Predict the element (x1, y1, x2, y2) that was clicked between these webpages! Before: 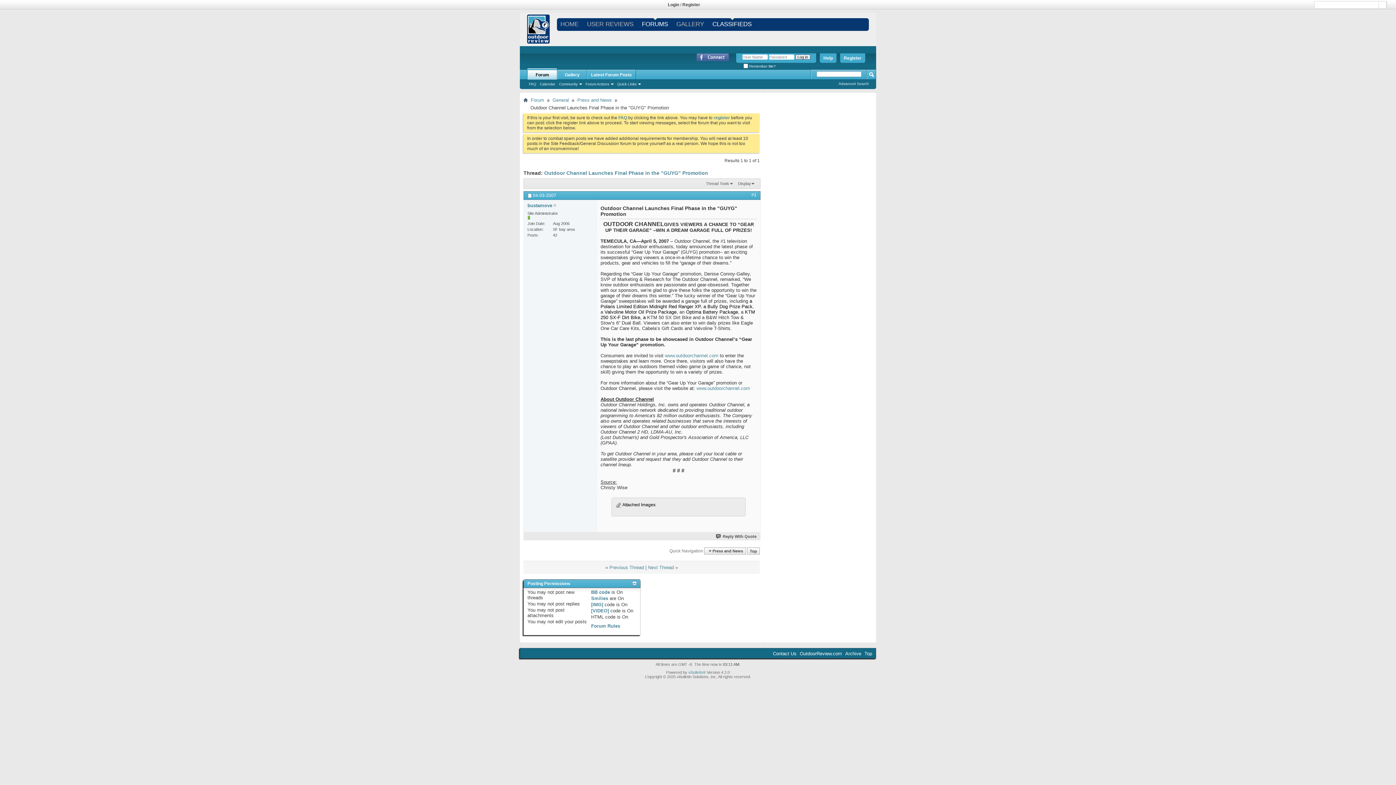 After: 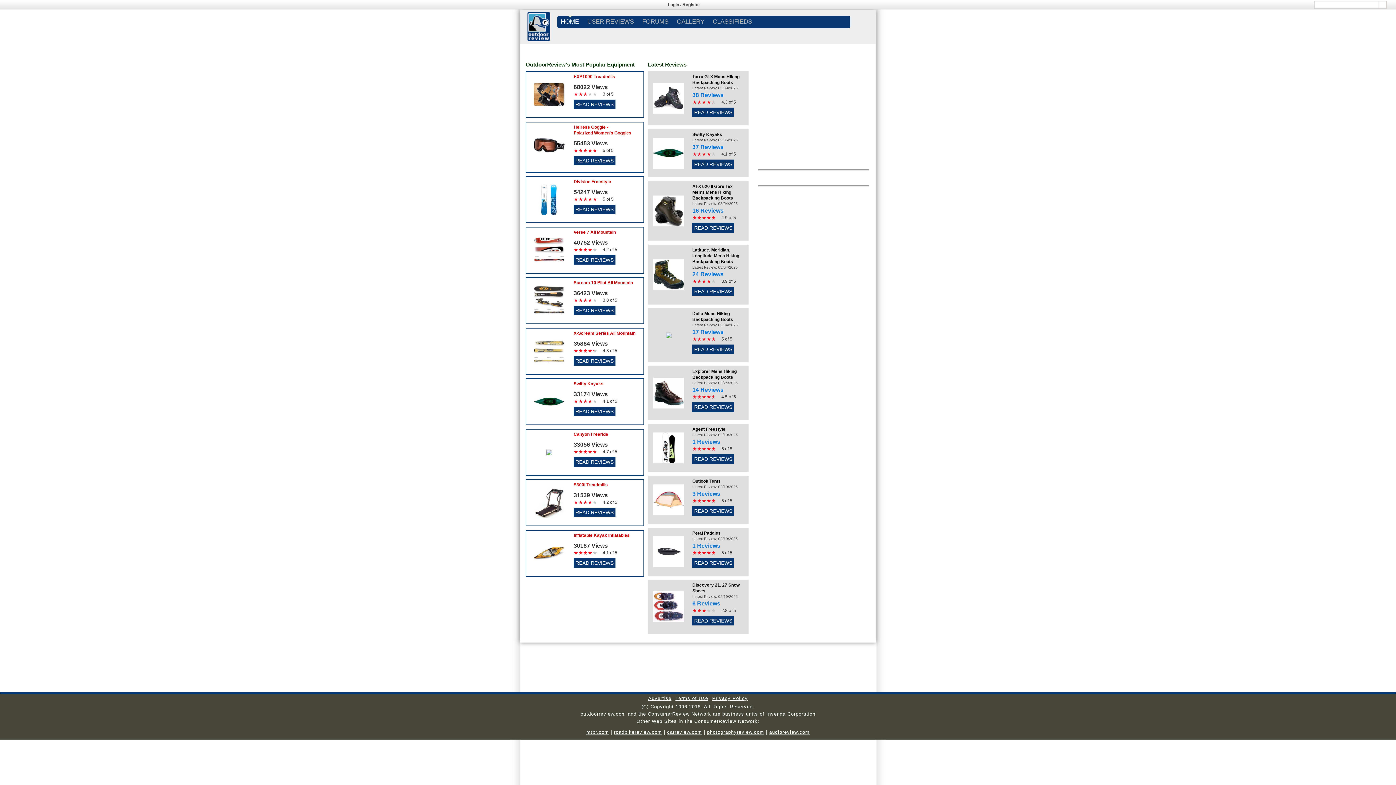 Action: bbox: (560, 17, 578, 30) label: HOME